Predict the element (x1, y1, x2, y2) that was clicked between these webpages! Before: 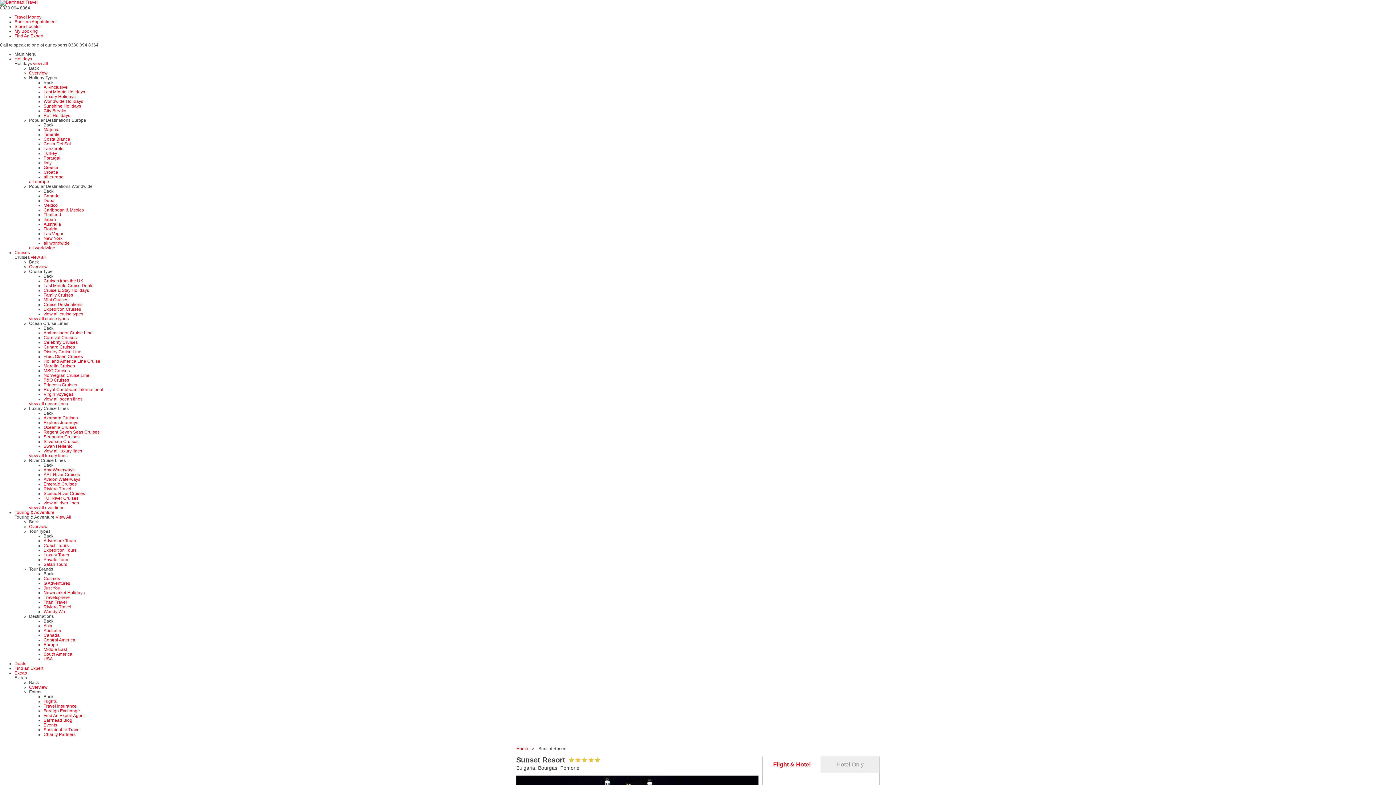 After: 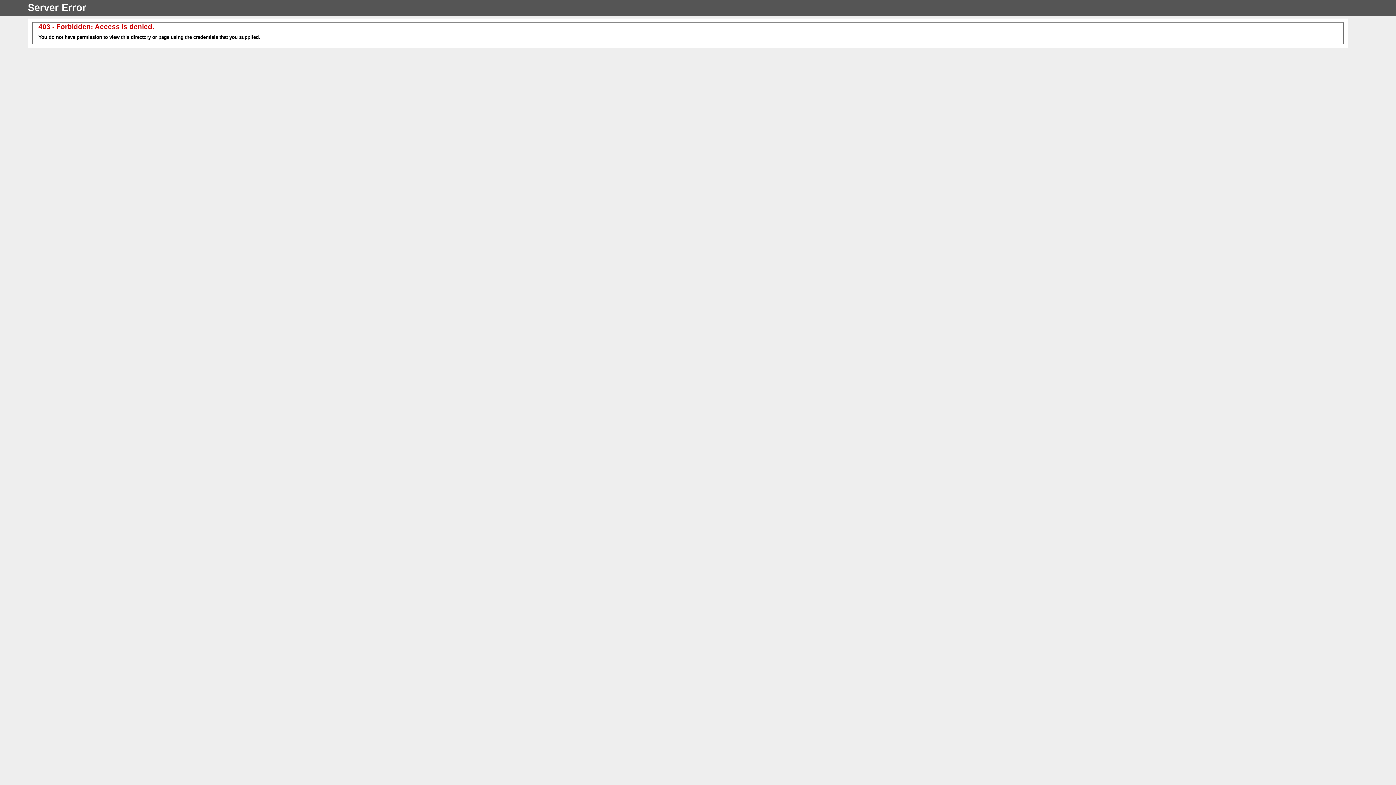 Action: label: view all bbox: (33, 61, 48, 66)